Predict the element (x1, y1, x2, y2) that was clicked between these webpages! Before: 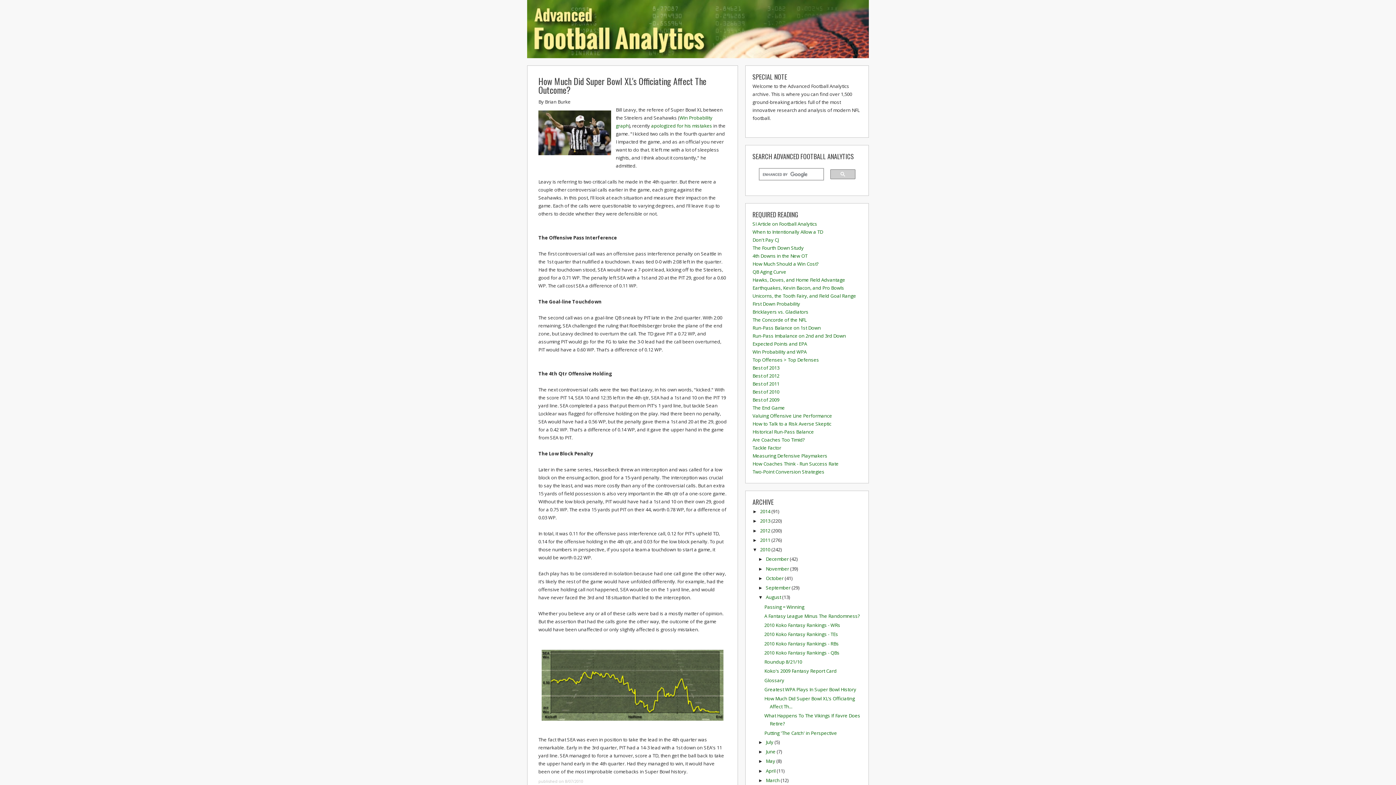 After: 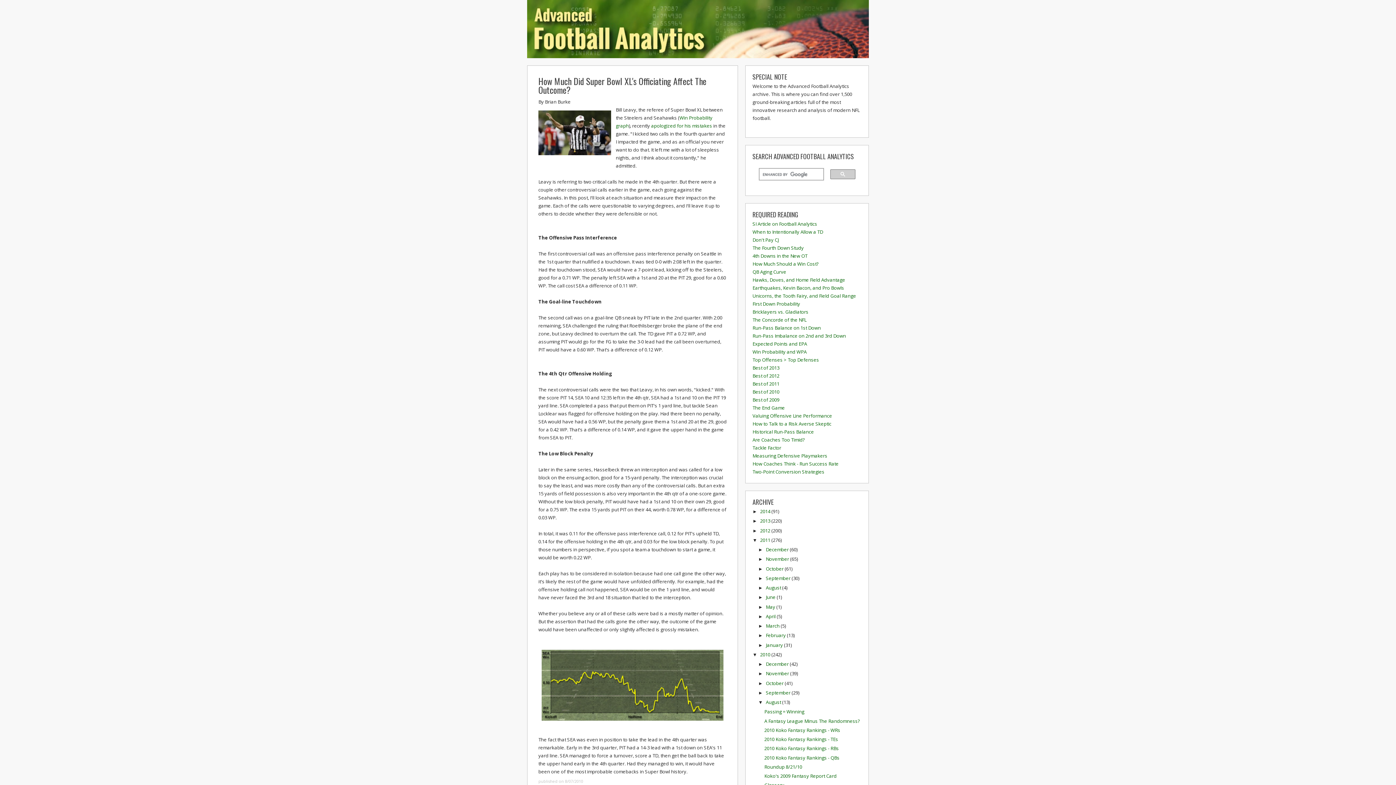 Action: bbox: (752, 537, 760, 543) label: ►  